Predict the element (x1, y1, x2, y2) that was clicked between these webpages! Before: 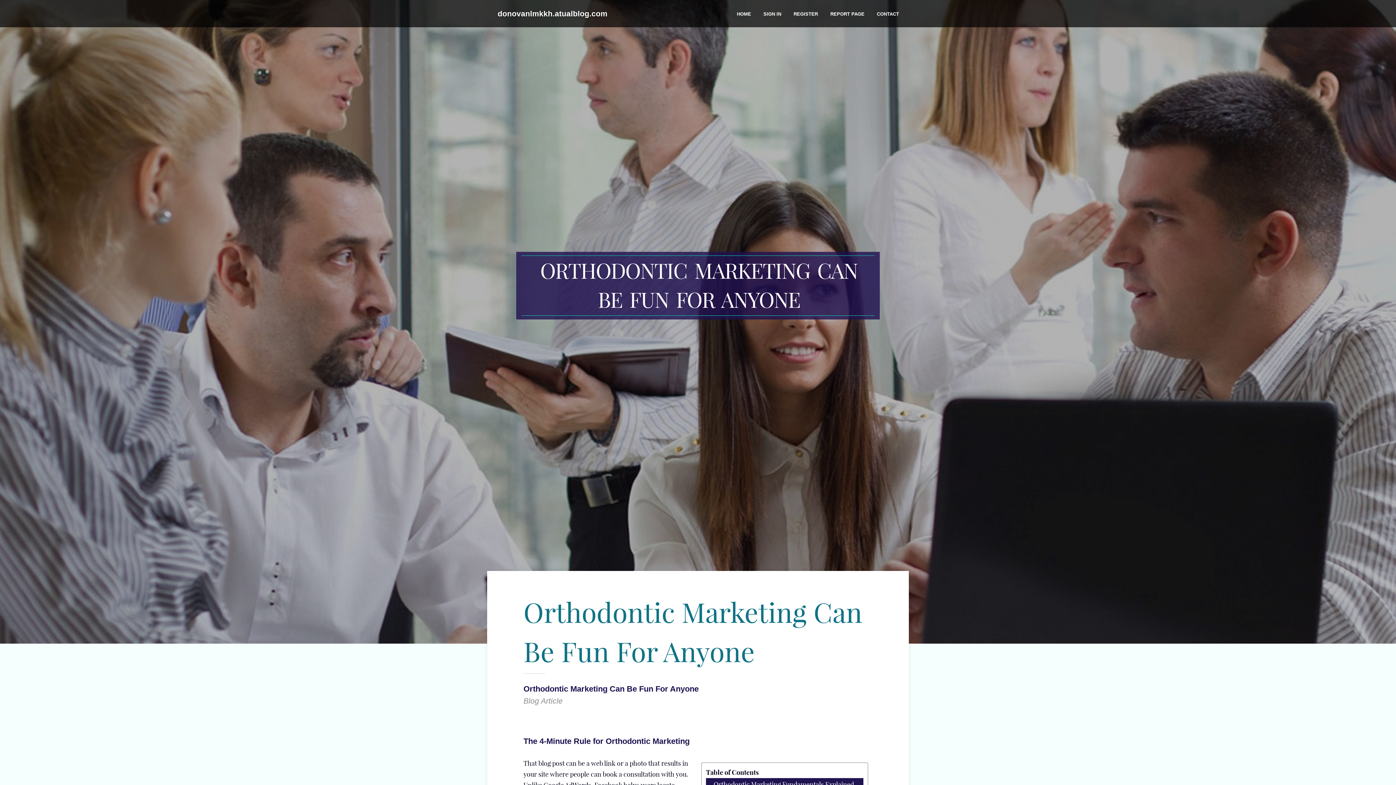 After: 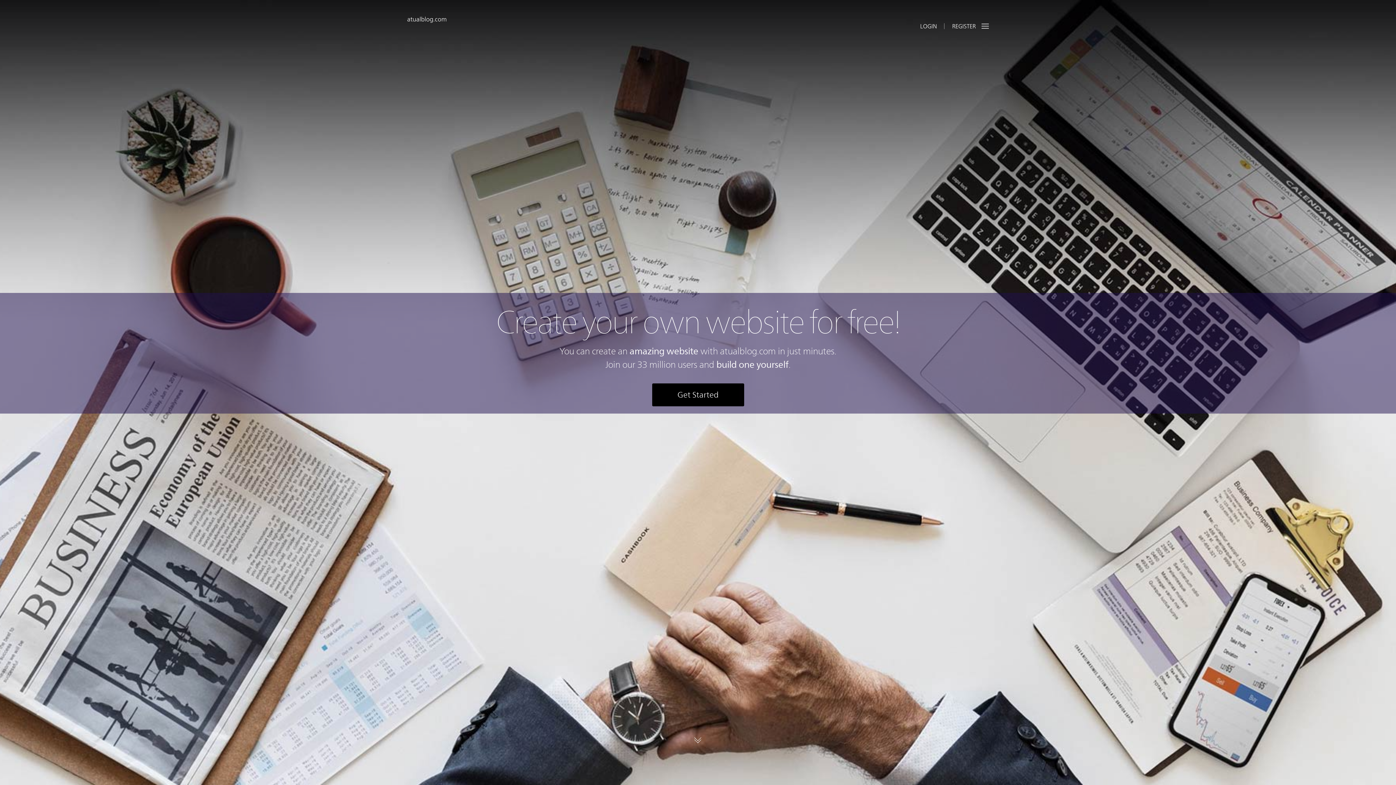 Action: label: HOME bbox: (730, 0, 757, 27)